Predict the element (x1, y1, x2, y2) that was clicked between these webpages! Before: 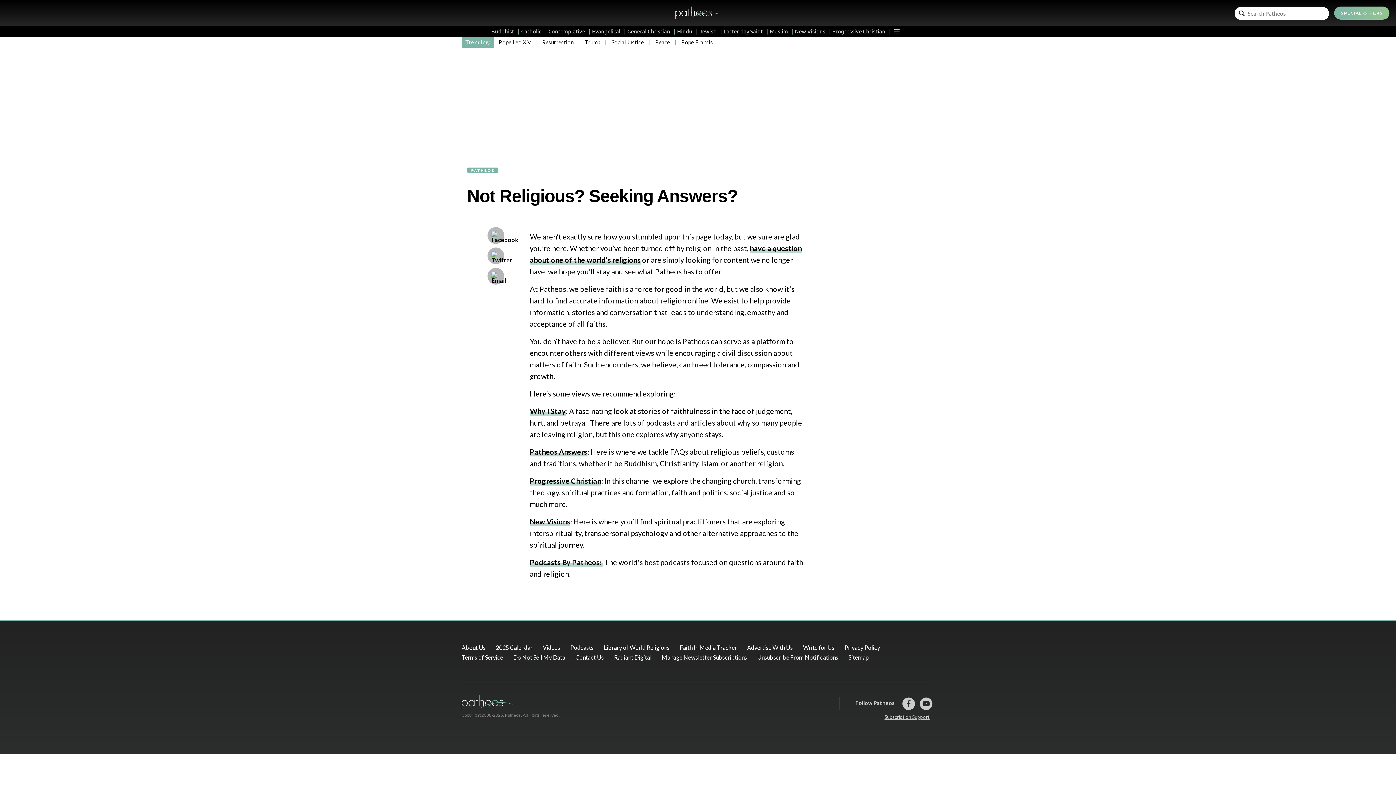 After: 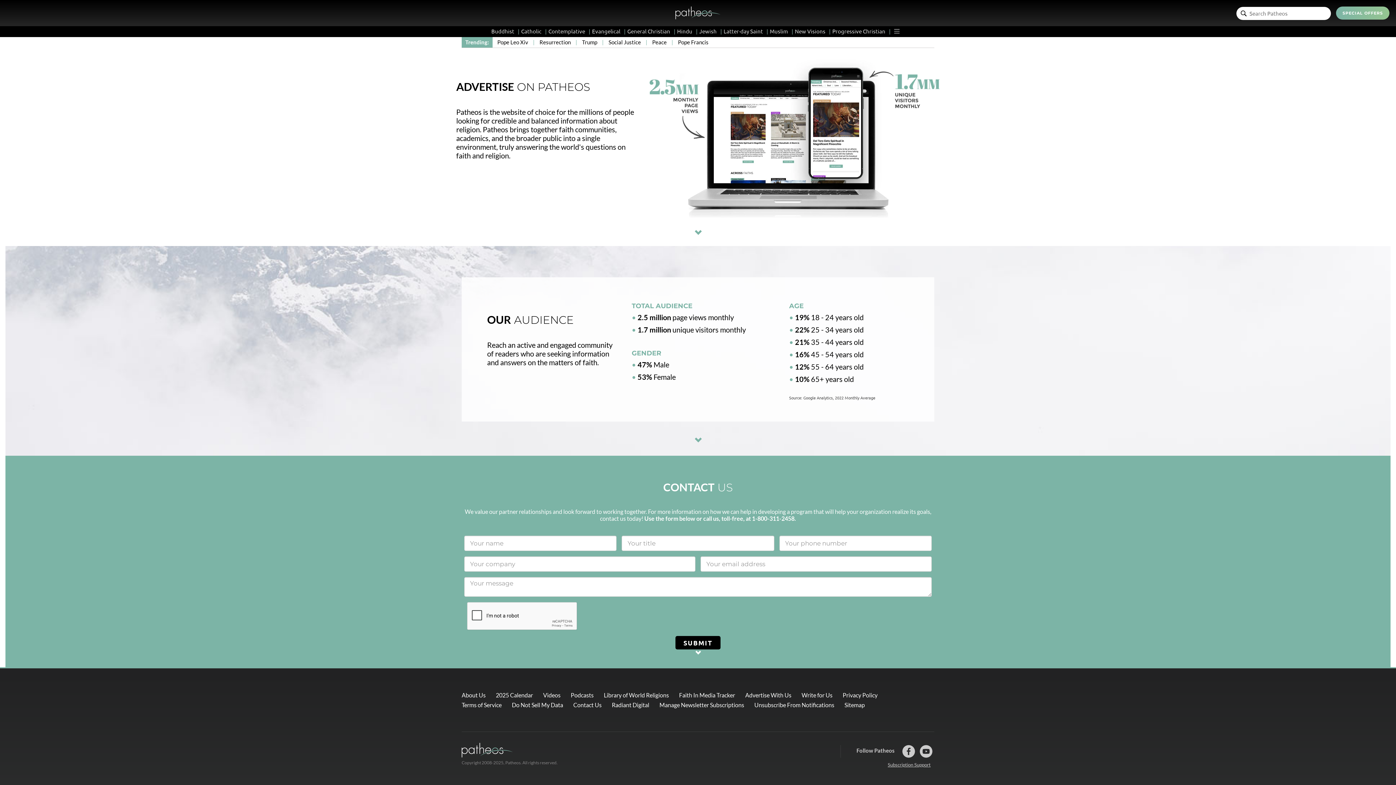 Action: label: Advertise With Us bbox: (747, 644, 793, 651)